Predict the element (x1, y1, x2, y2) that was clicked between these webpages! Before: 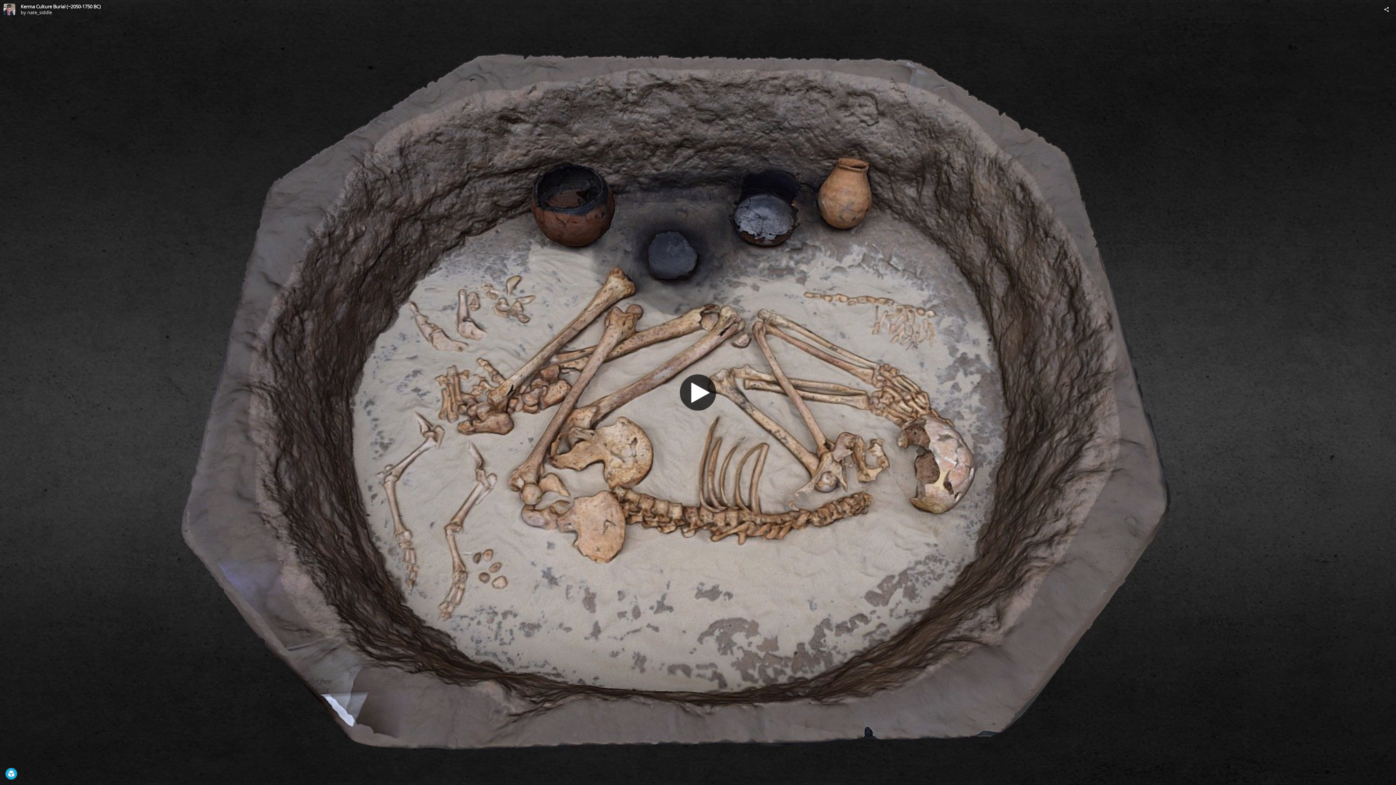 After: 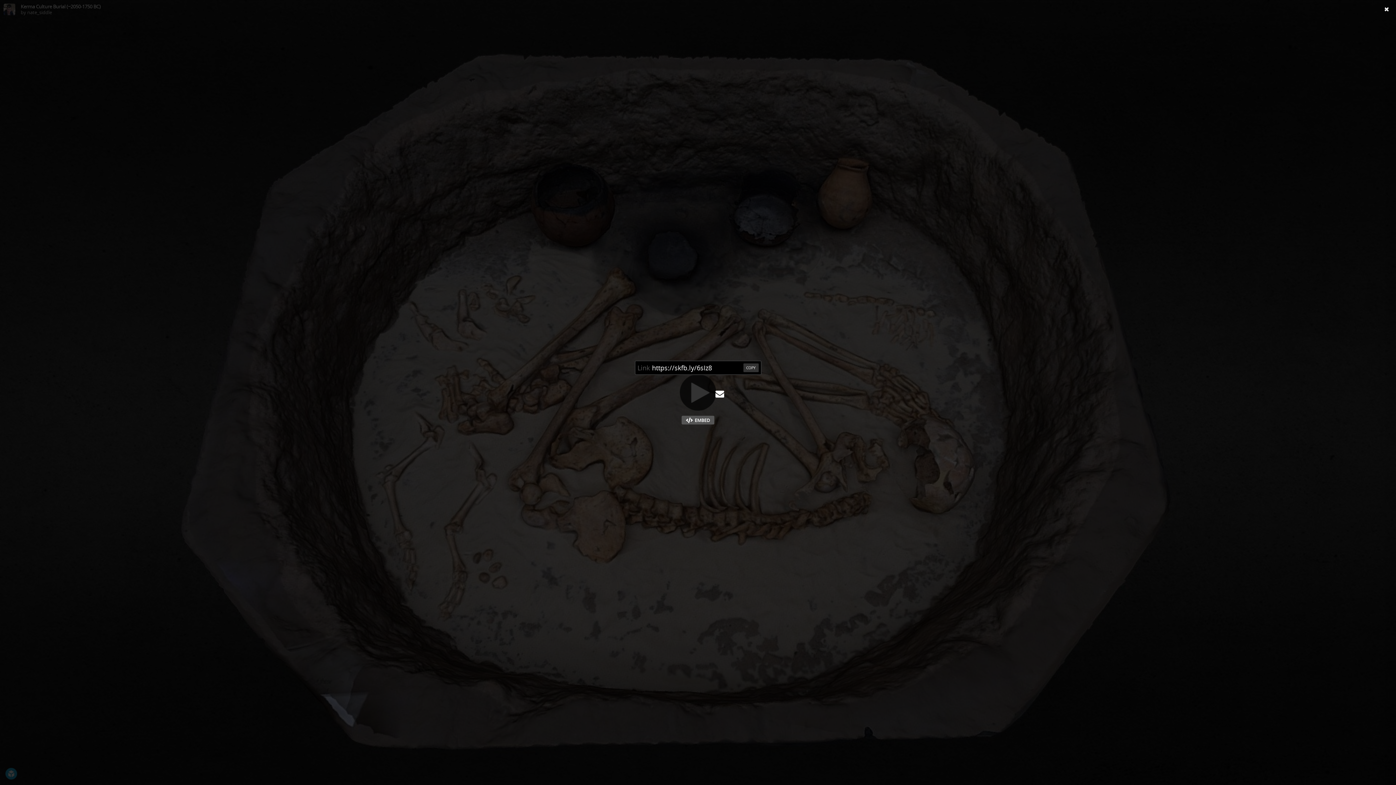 Action: bbox: (1381, 3, 1392, 15)